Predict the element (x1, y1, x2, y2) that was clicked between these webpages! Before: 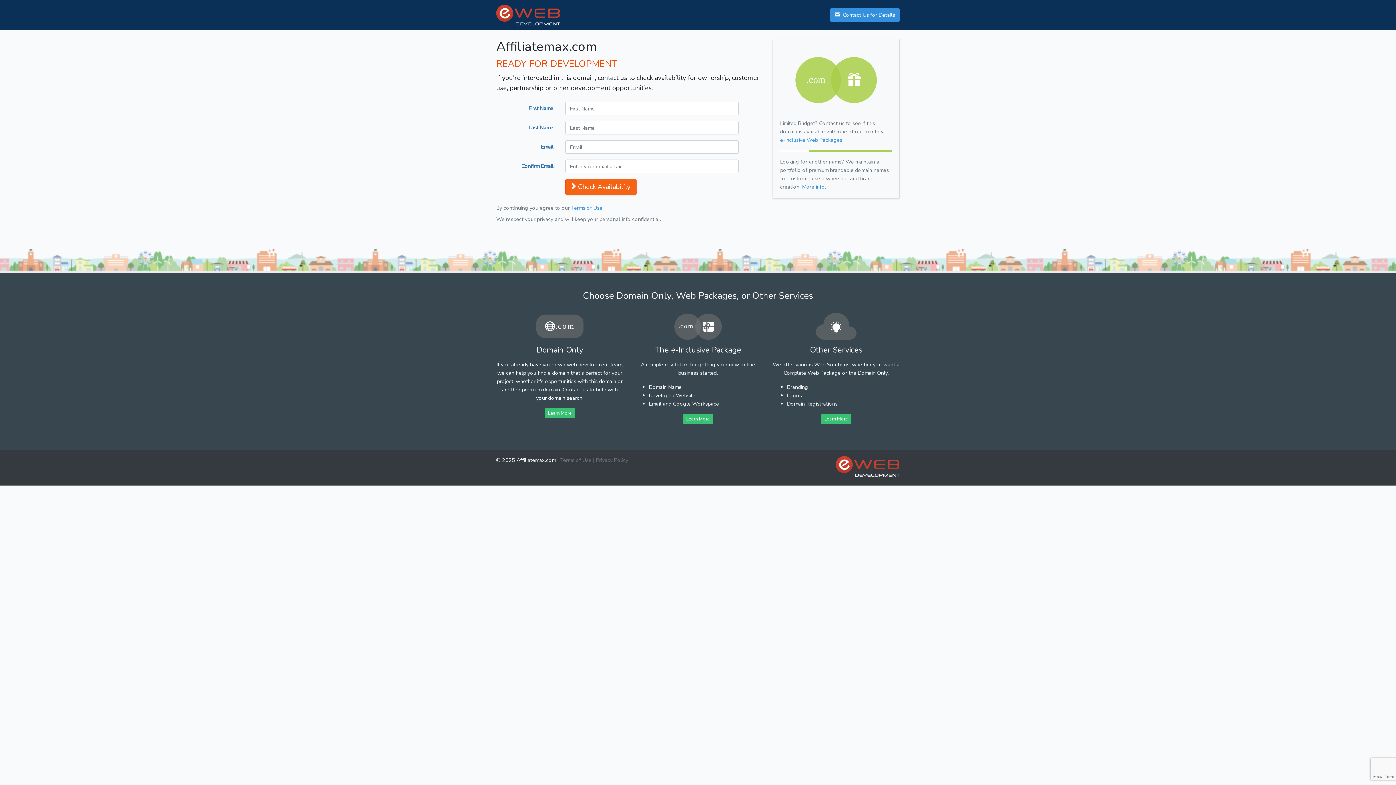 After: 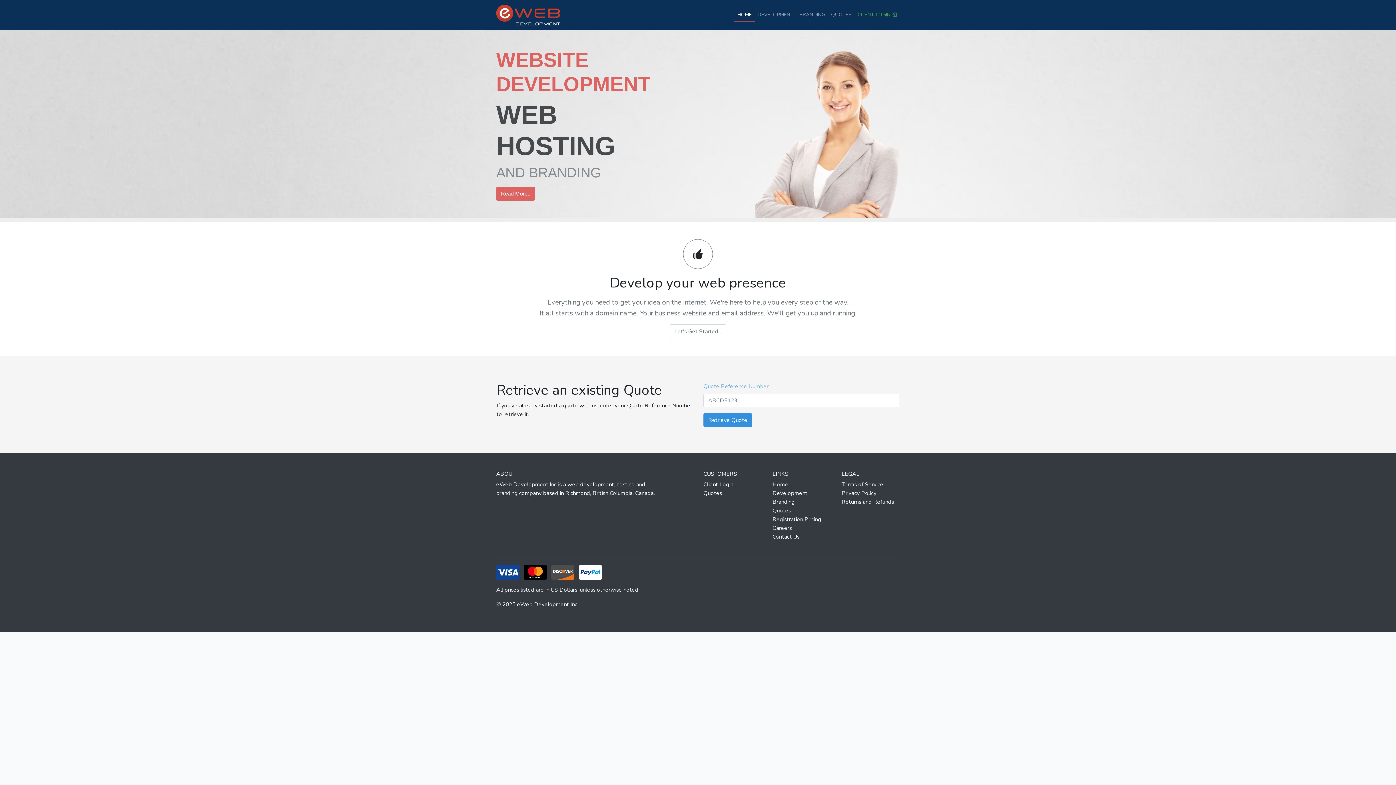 Action: bbox: (836, 456, 900, 477)